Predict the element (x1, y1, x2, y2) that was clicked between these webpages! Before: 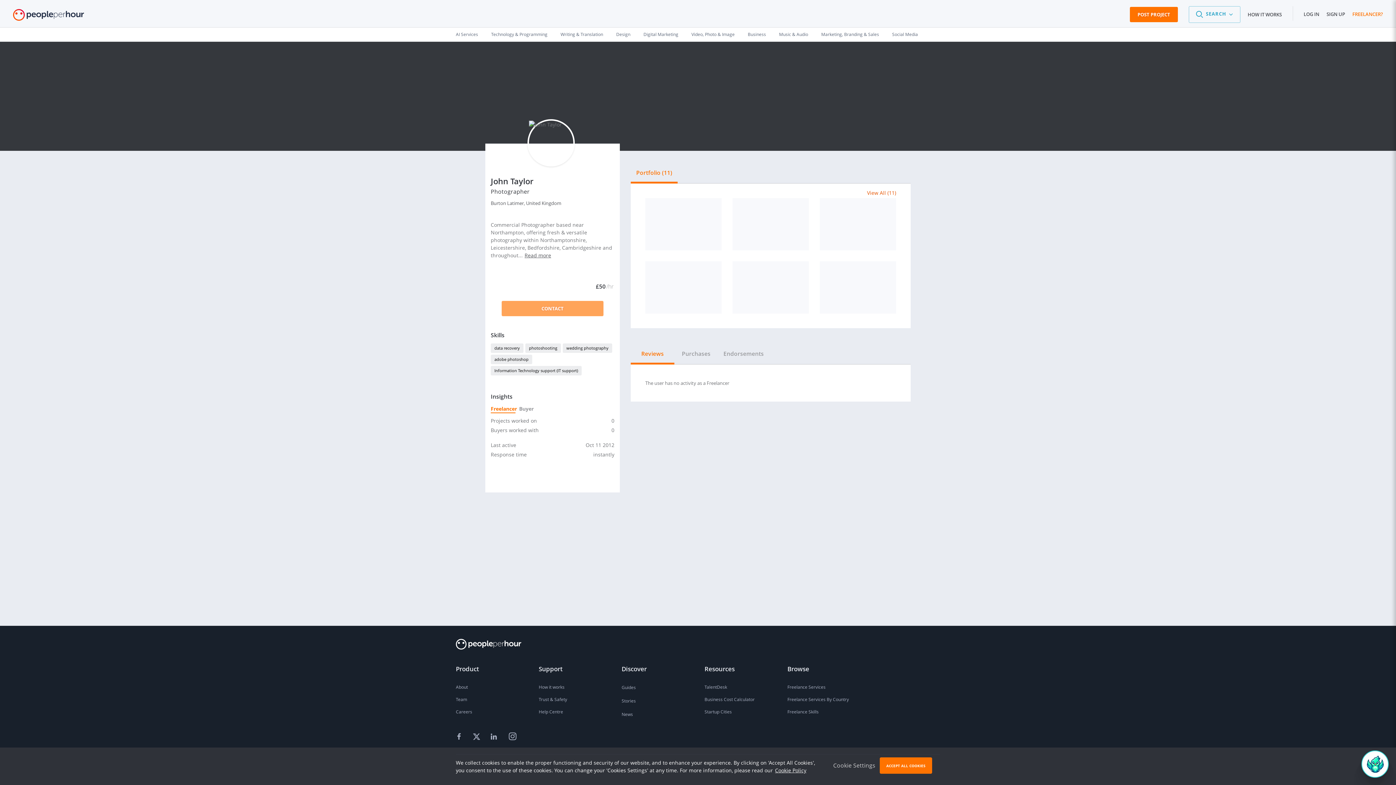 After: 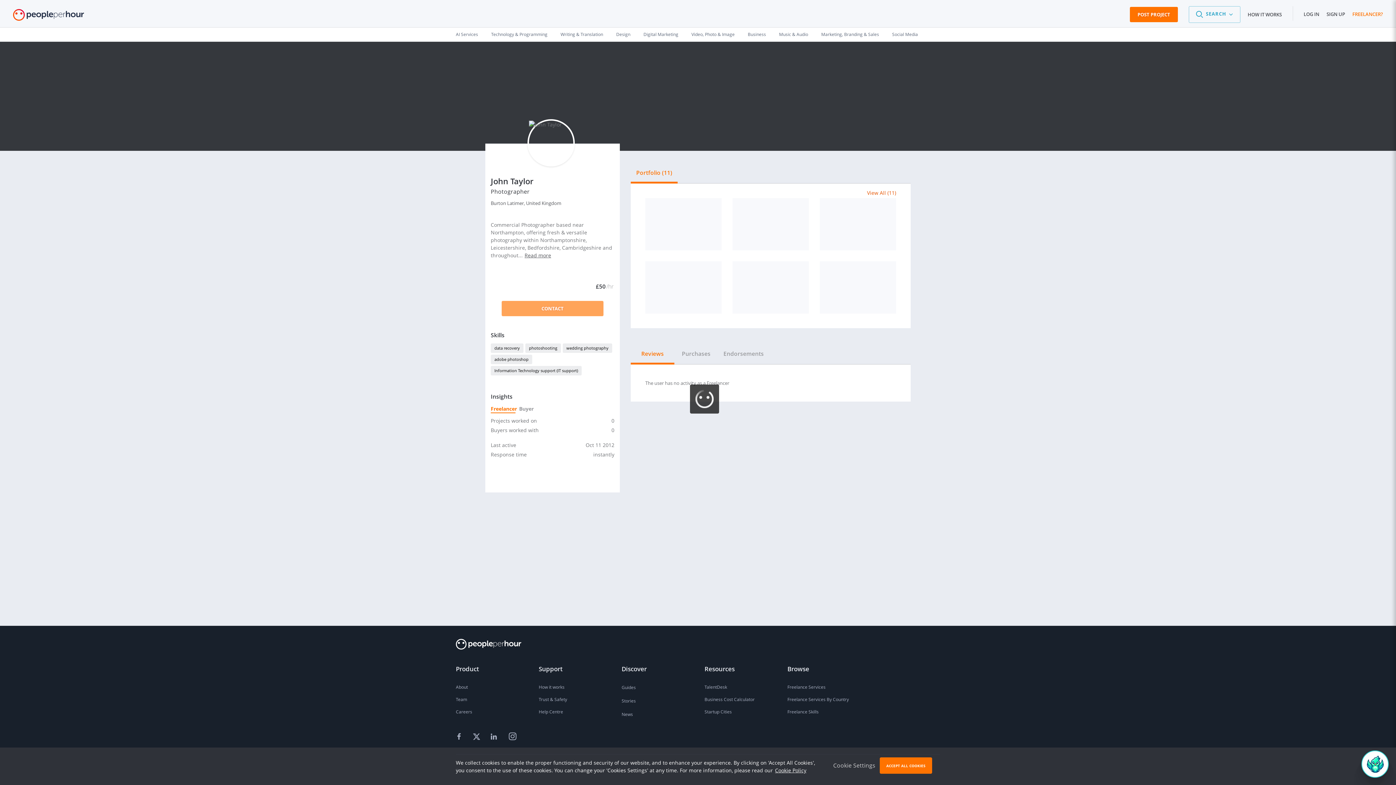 Action: bbox: (649, 265, 718, 310)